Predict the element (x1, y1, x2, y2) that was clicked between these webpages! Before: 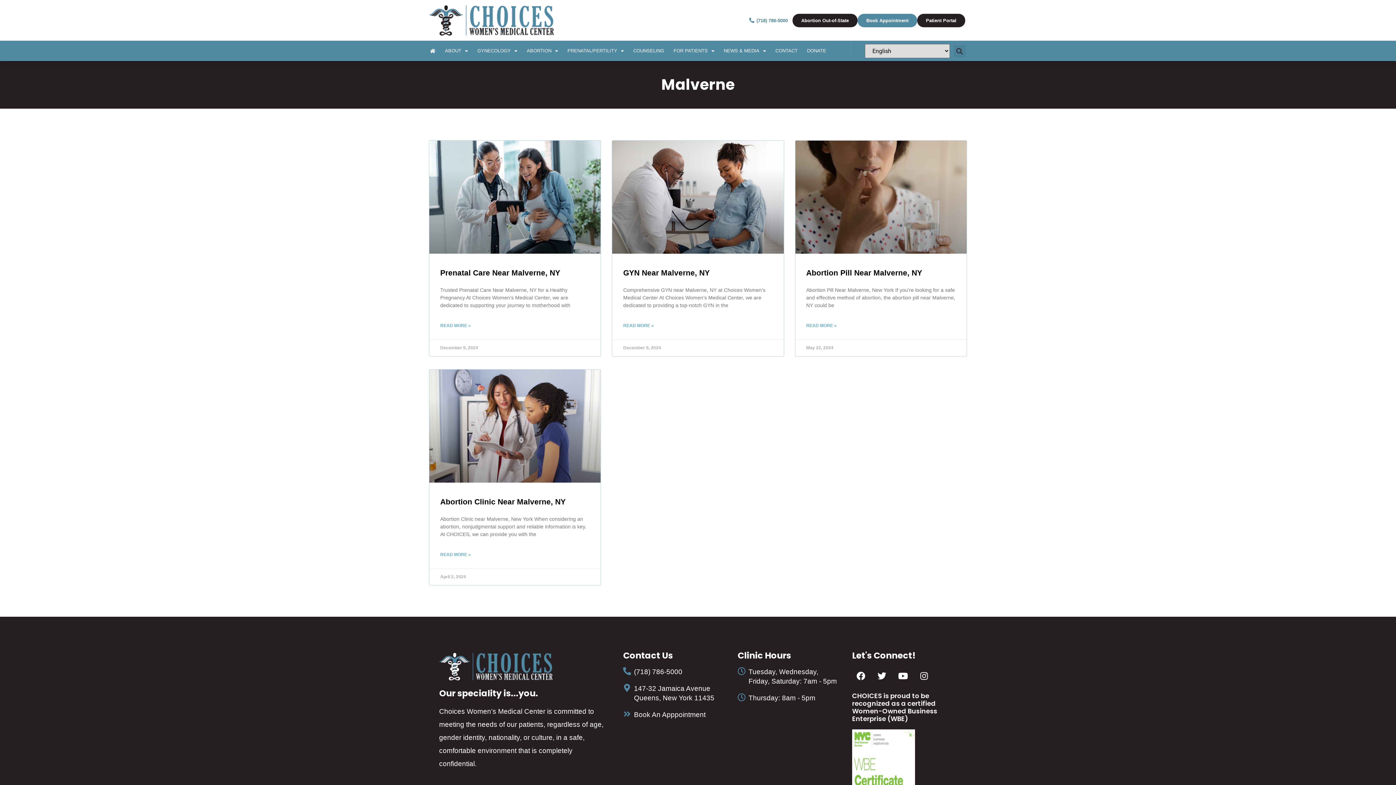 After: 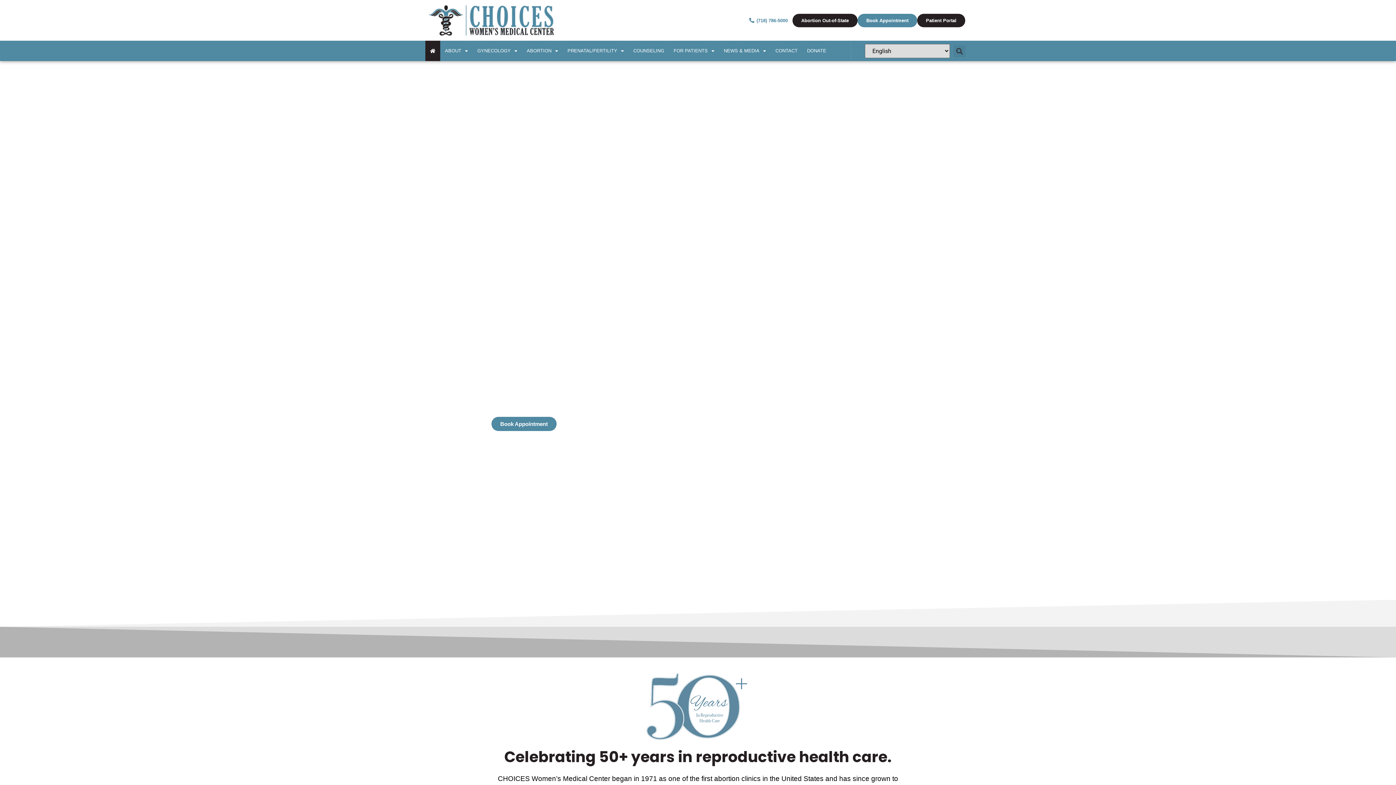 Action: bbox: (425, 40, 440, 61)